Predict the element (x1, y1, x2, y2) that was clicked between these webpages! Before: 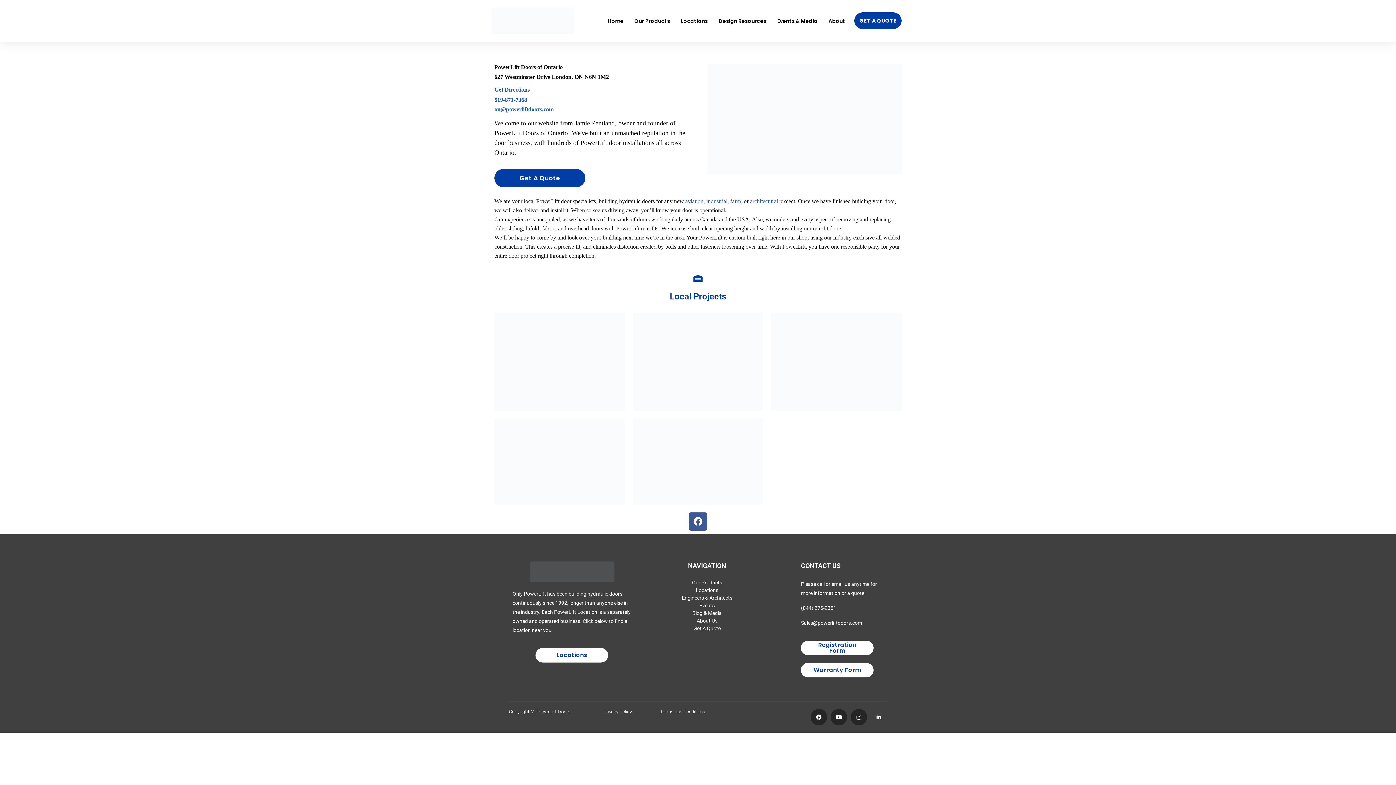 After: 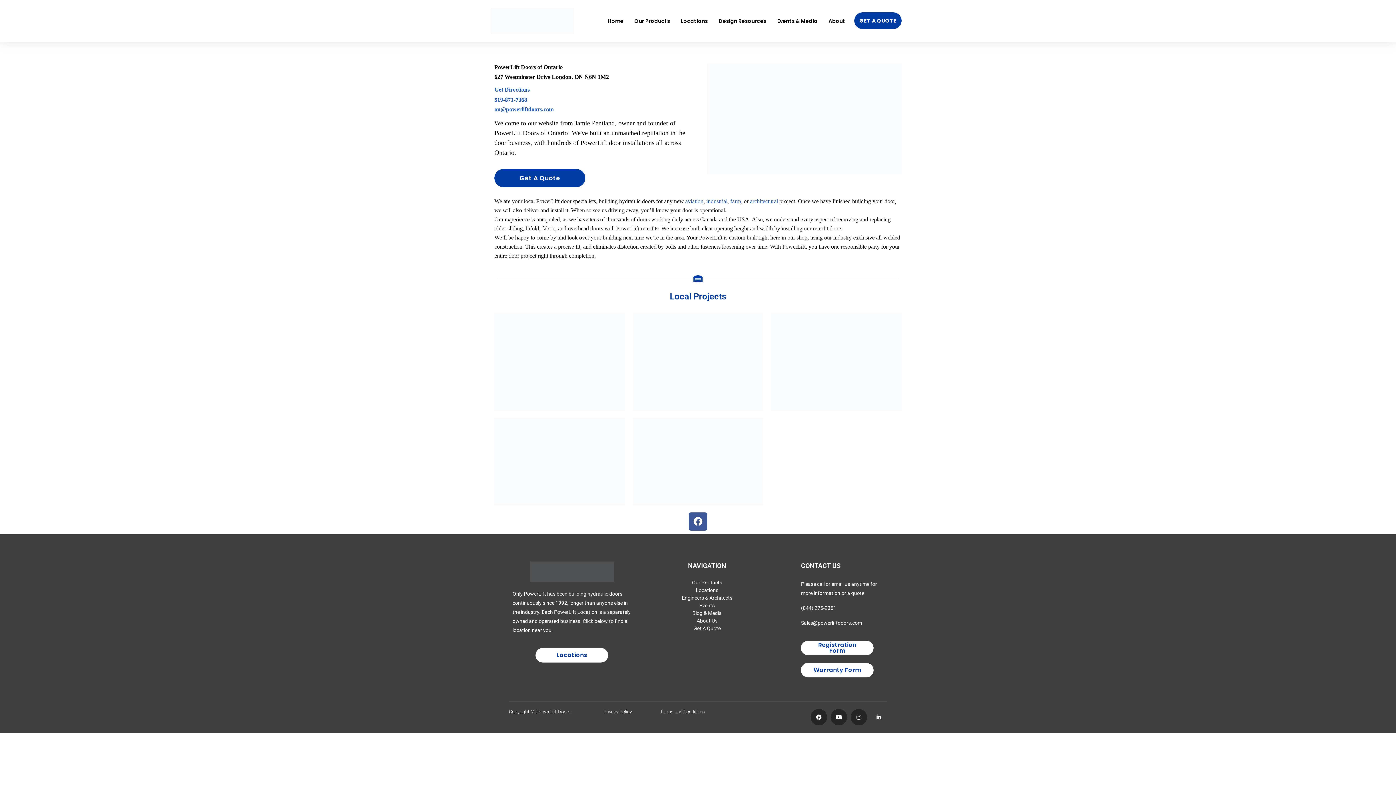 Action: label: (844) 275-9351 bbox: (801, 605, 836, 611)